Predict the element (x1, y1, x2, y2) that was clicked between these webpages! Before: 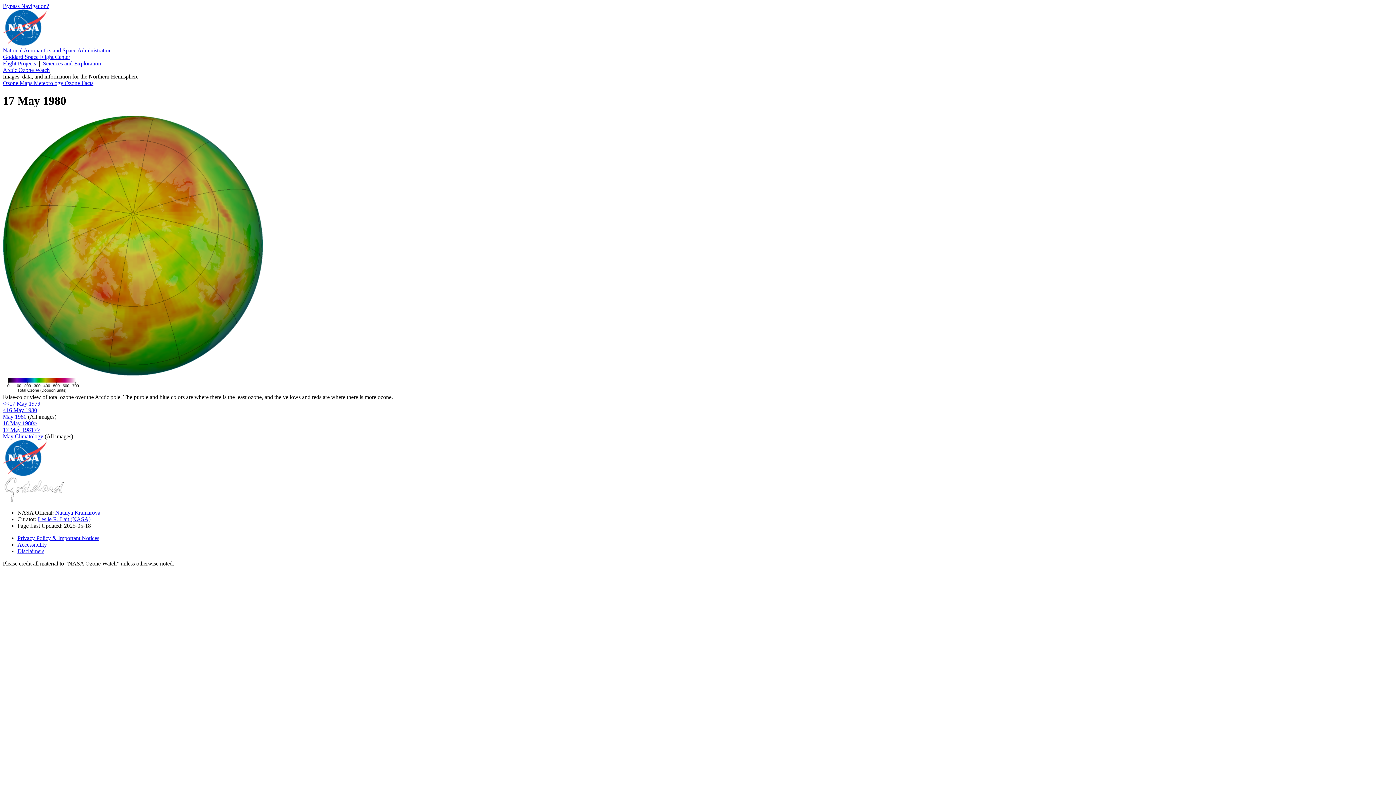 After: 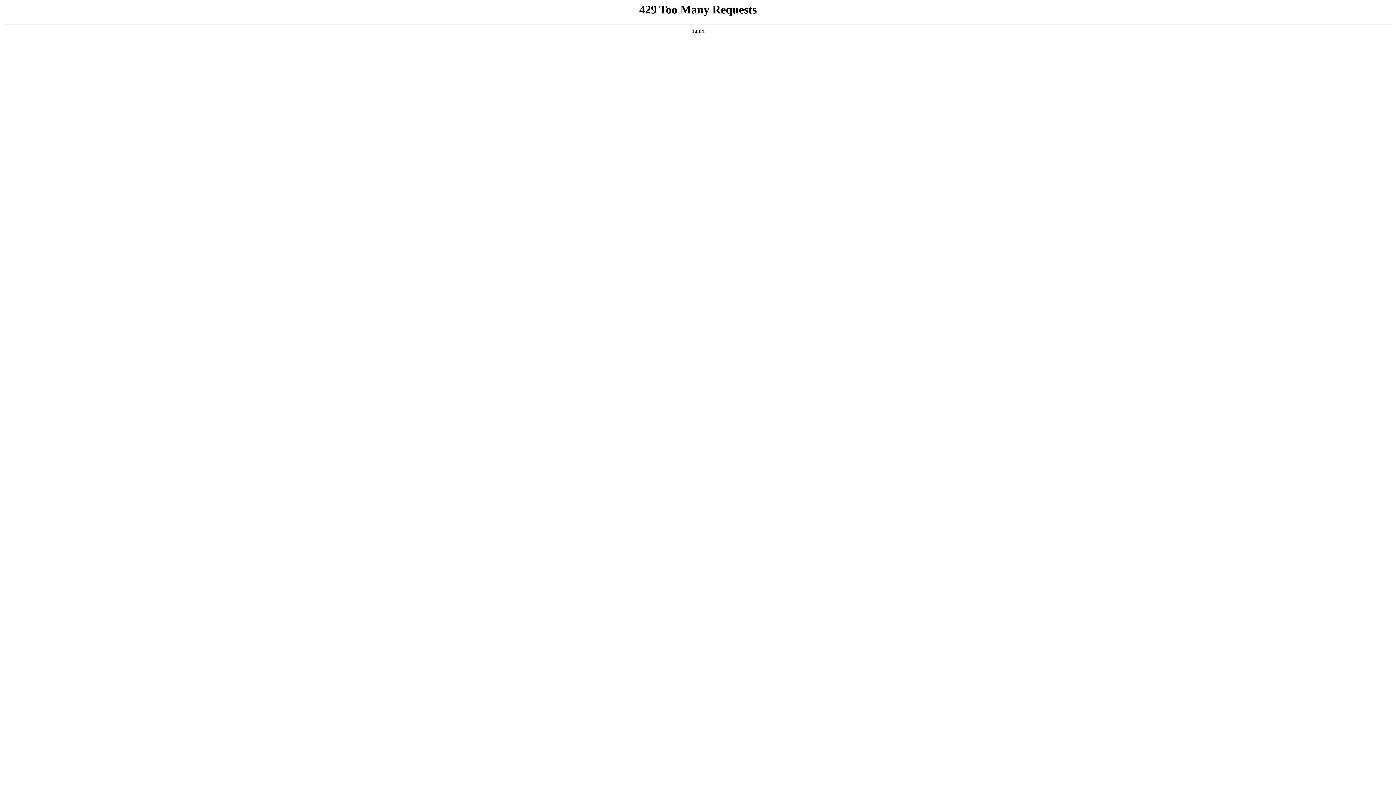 Action: label: Privacy Policy & Important Notices bbox: (17, 535, 99, 541)